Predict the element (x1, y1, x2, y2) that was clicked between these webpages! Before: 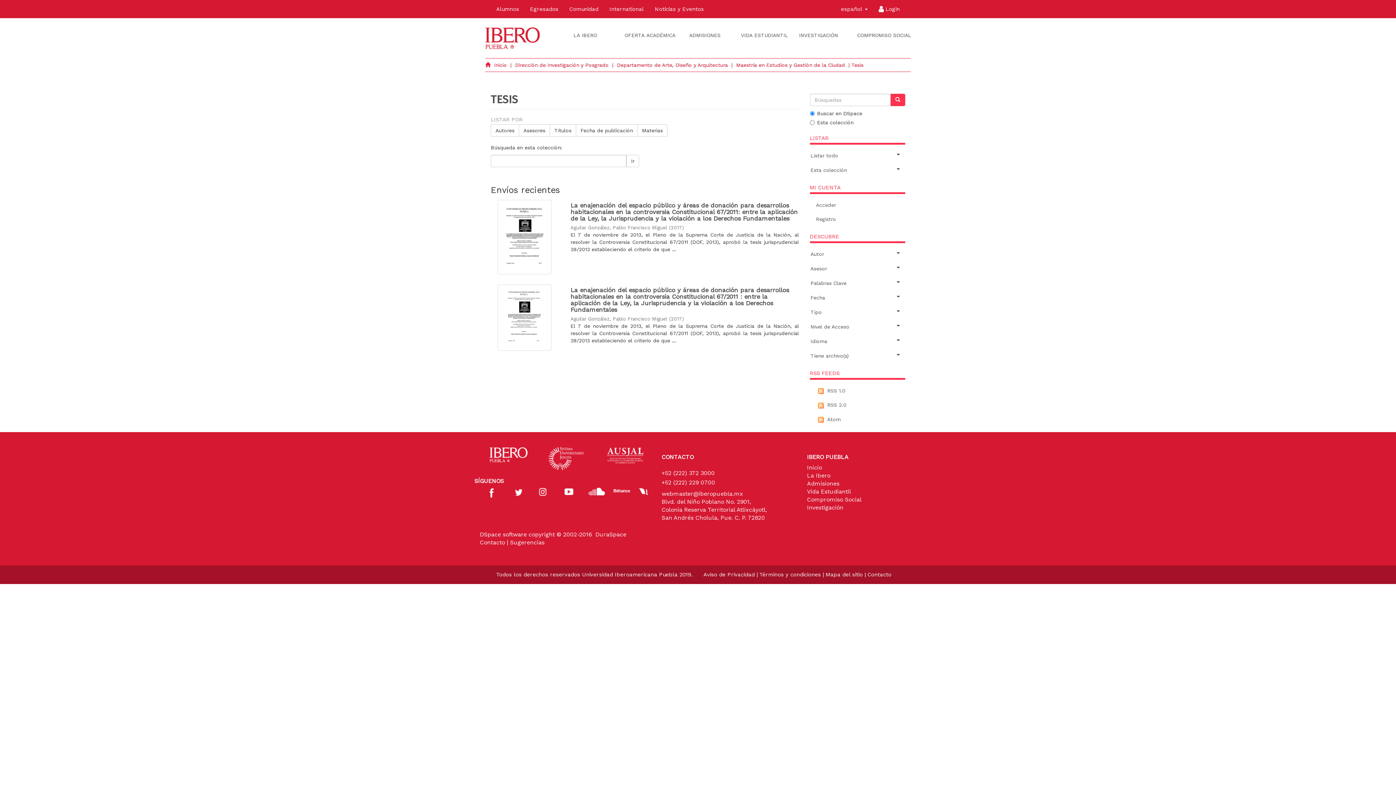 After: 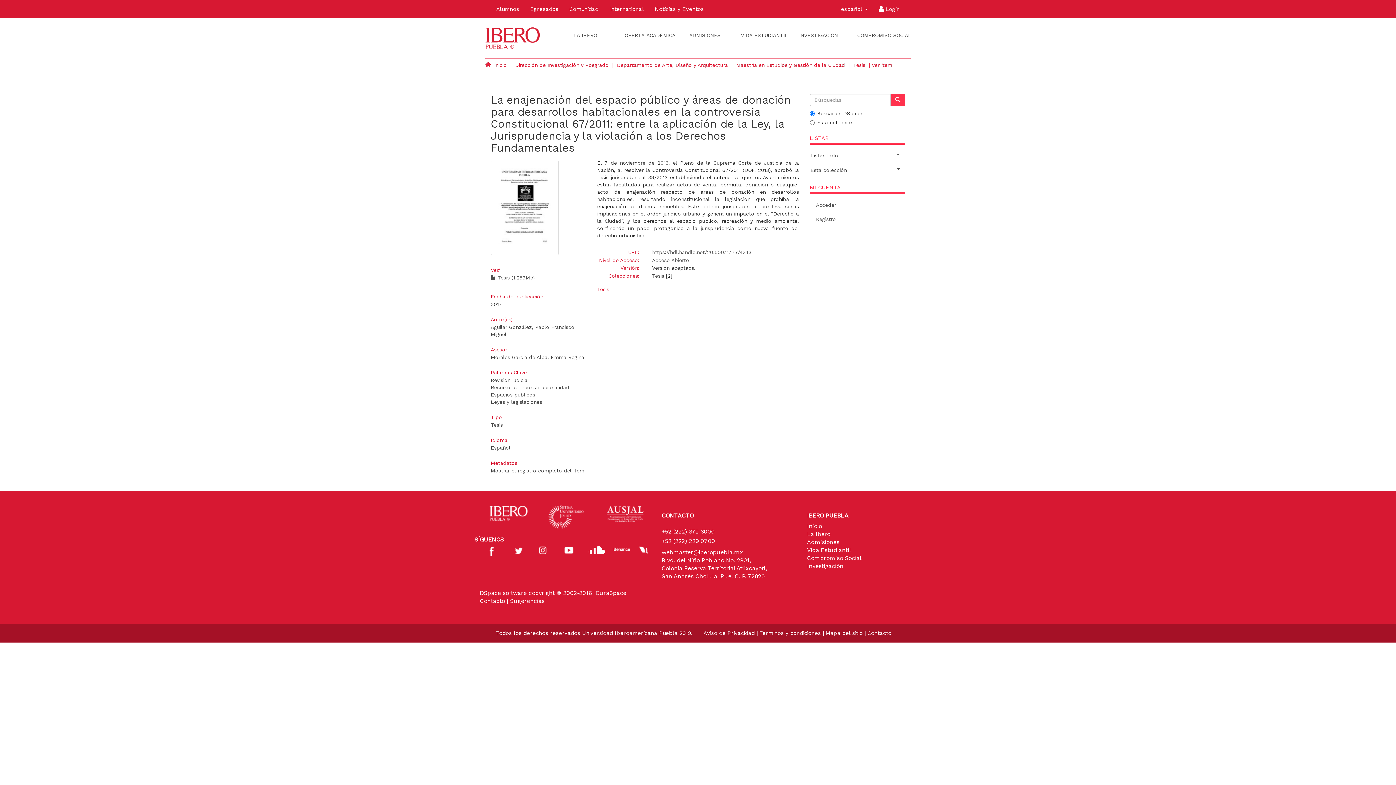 Action: bbox: (570, 201, 797, 222) label: La enajenación del espacio público y áreas de donación para desarrollos habitacionales en la controversia Constitucional 67/2011: entre la aplicación de la Ley, la Jurisprudencia y la violación a los Derechos Fundamentales